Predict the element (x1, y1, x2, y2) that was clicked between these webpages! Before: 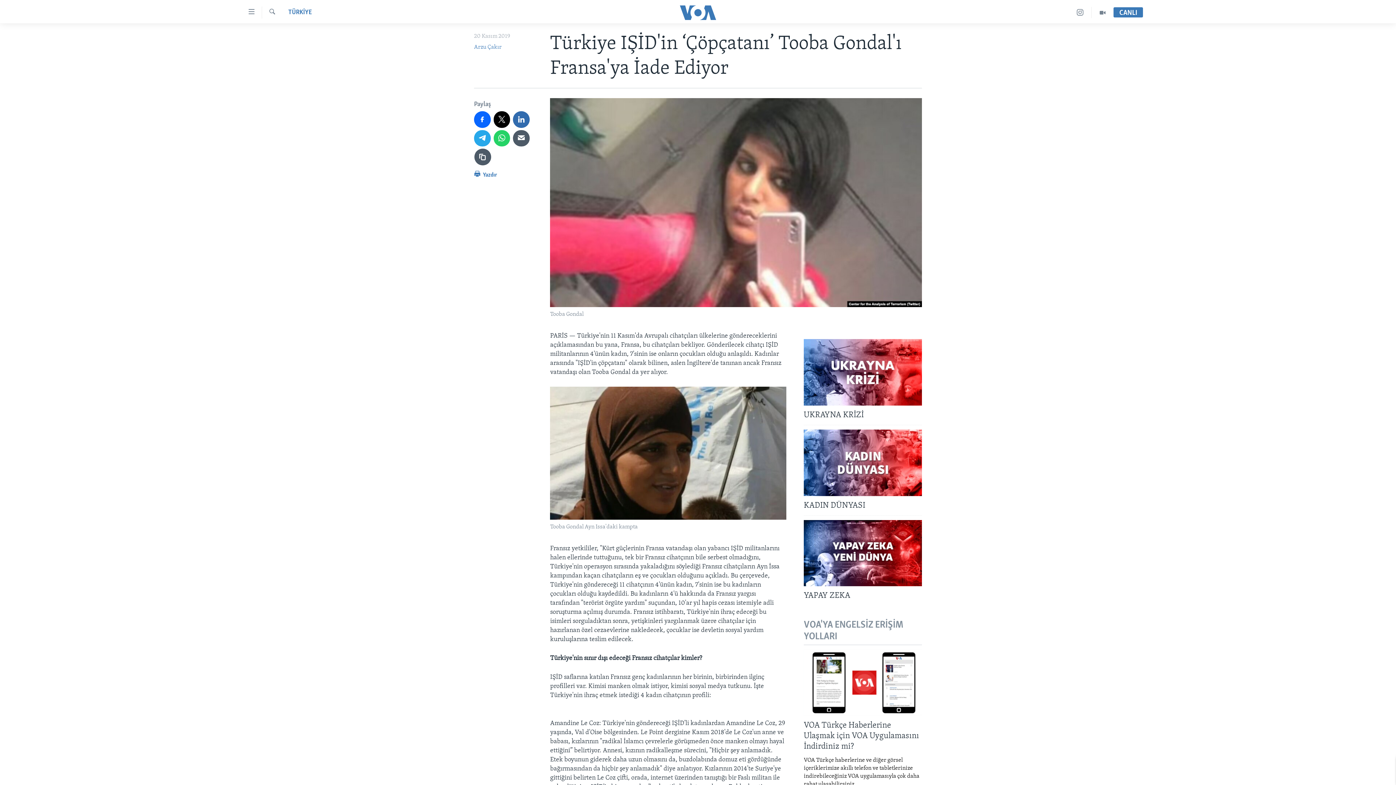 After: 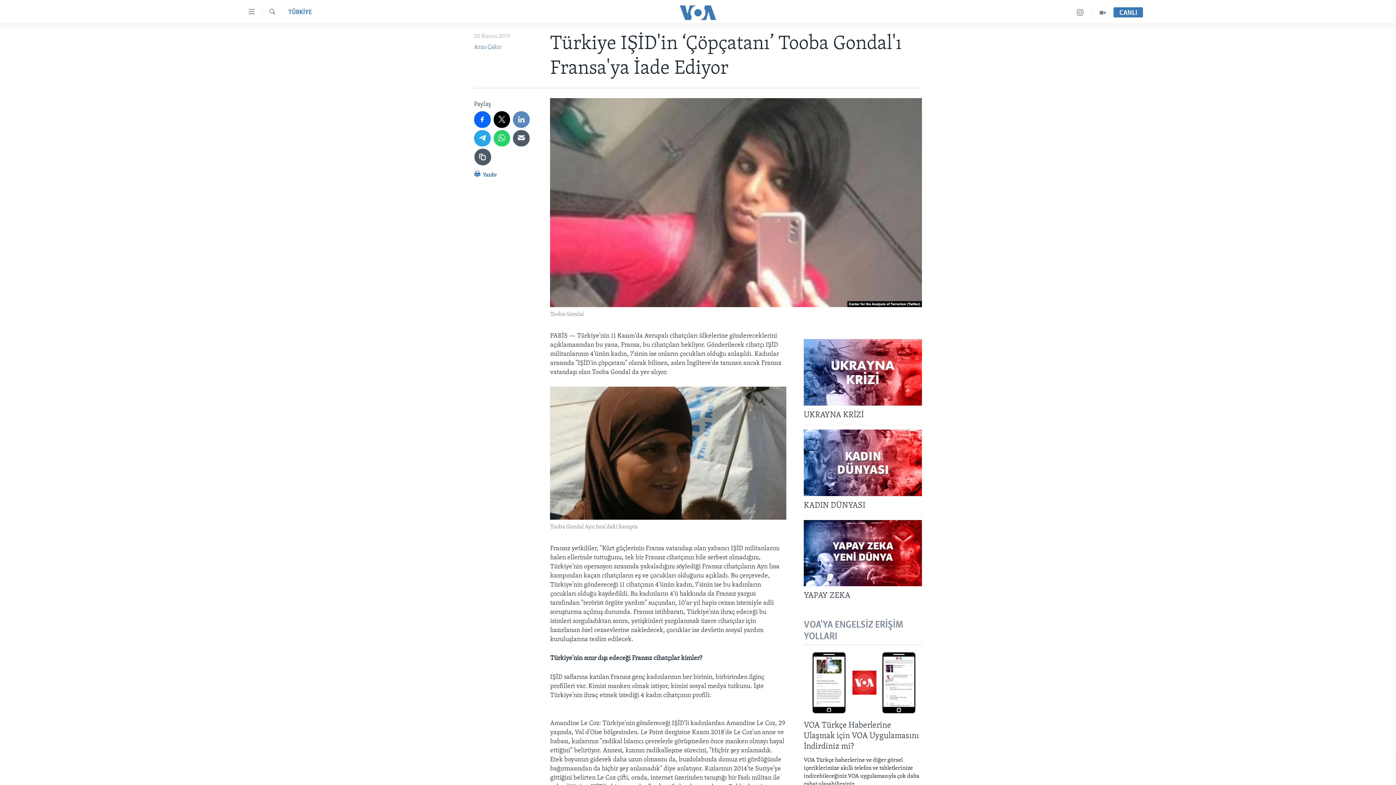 Action: bbox: (513, 111, 529, 127)